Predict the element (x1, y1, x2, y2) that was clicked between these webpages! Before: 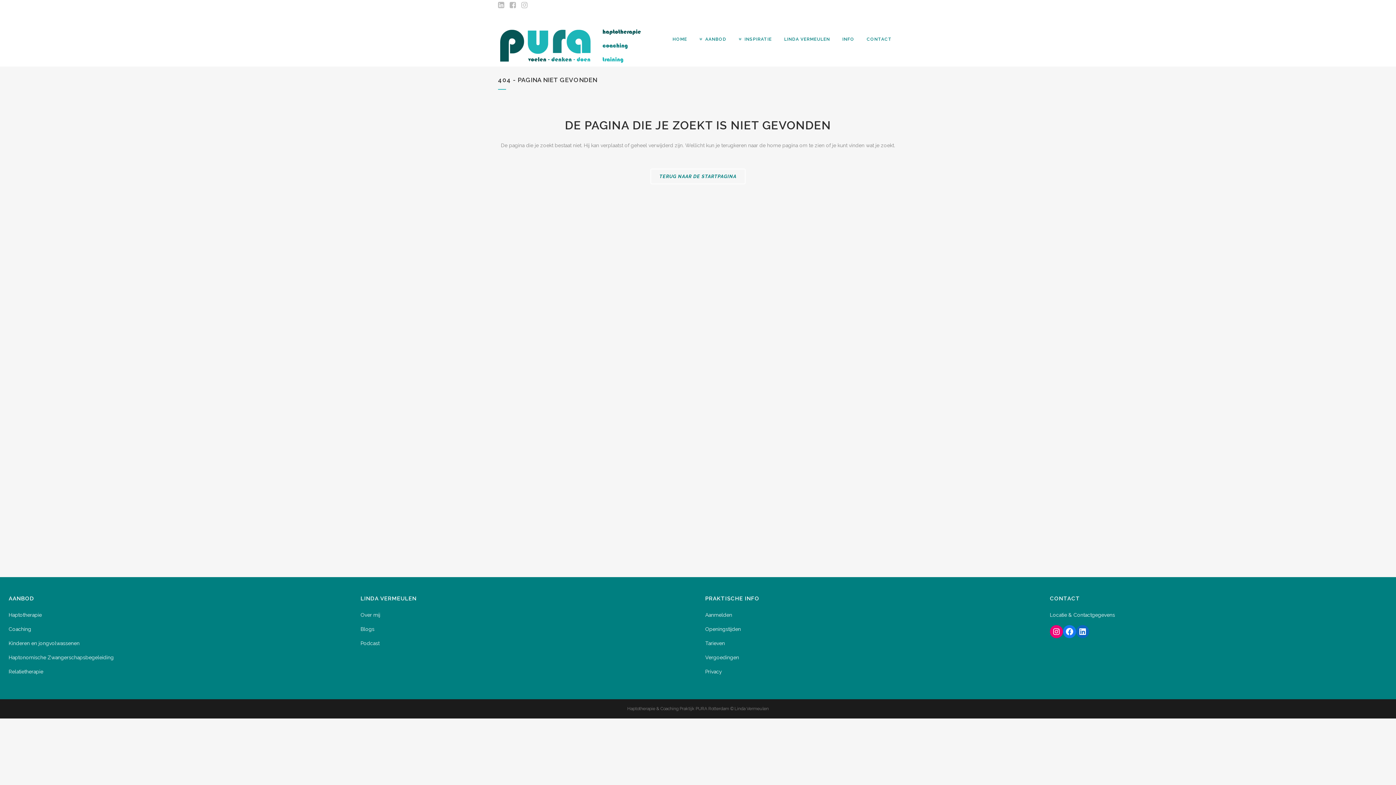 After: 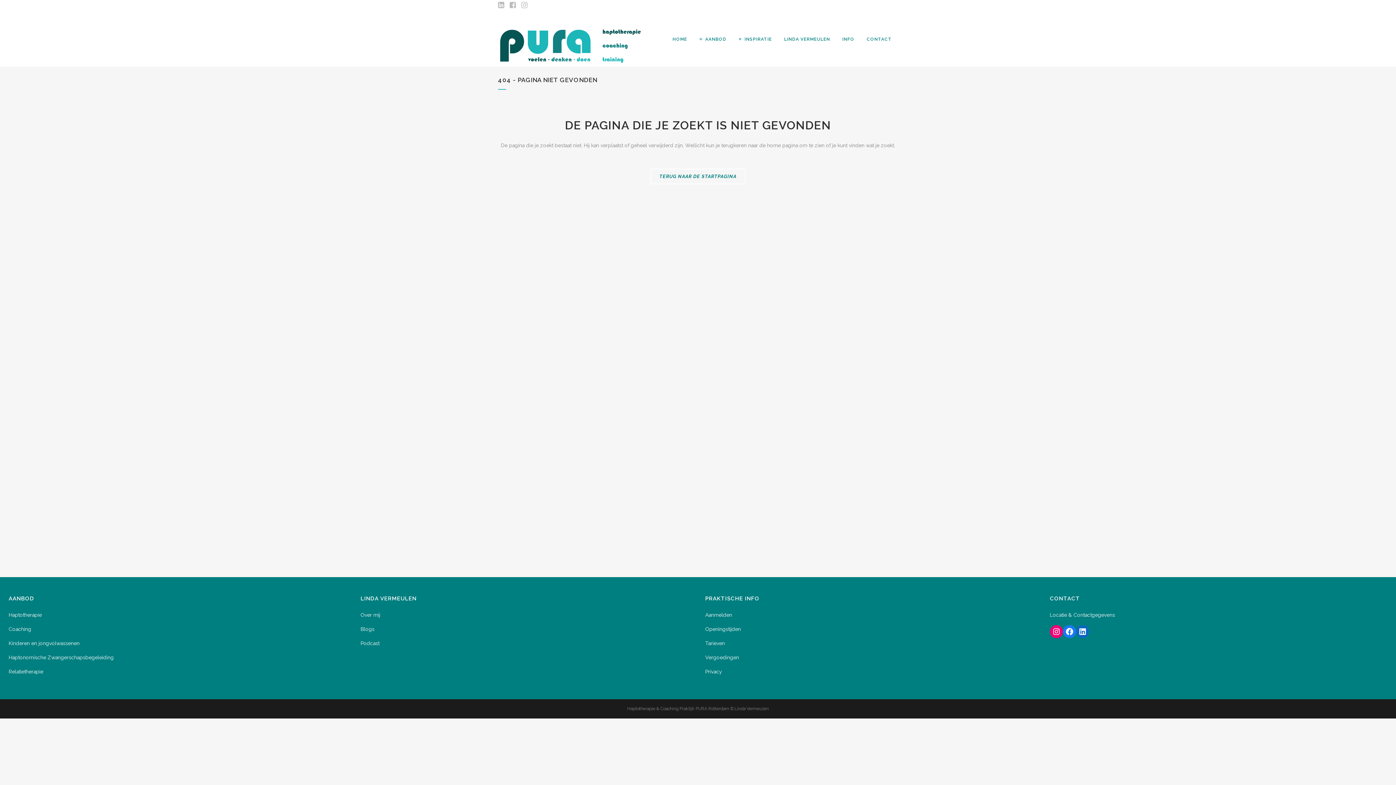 Action: bbox: (778, 12, 836, 66) label: LINDA VERMEULEN